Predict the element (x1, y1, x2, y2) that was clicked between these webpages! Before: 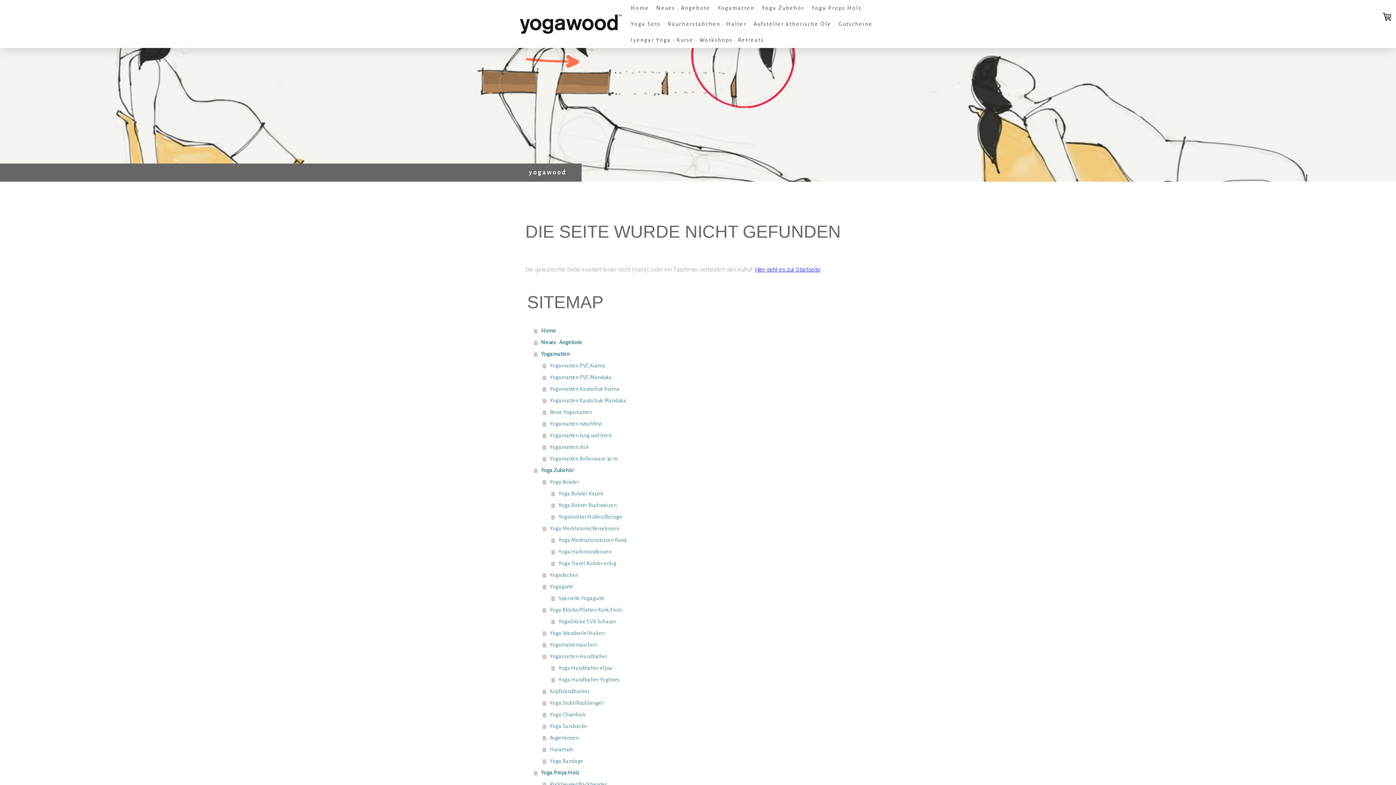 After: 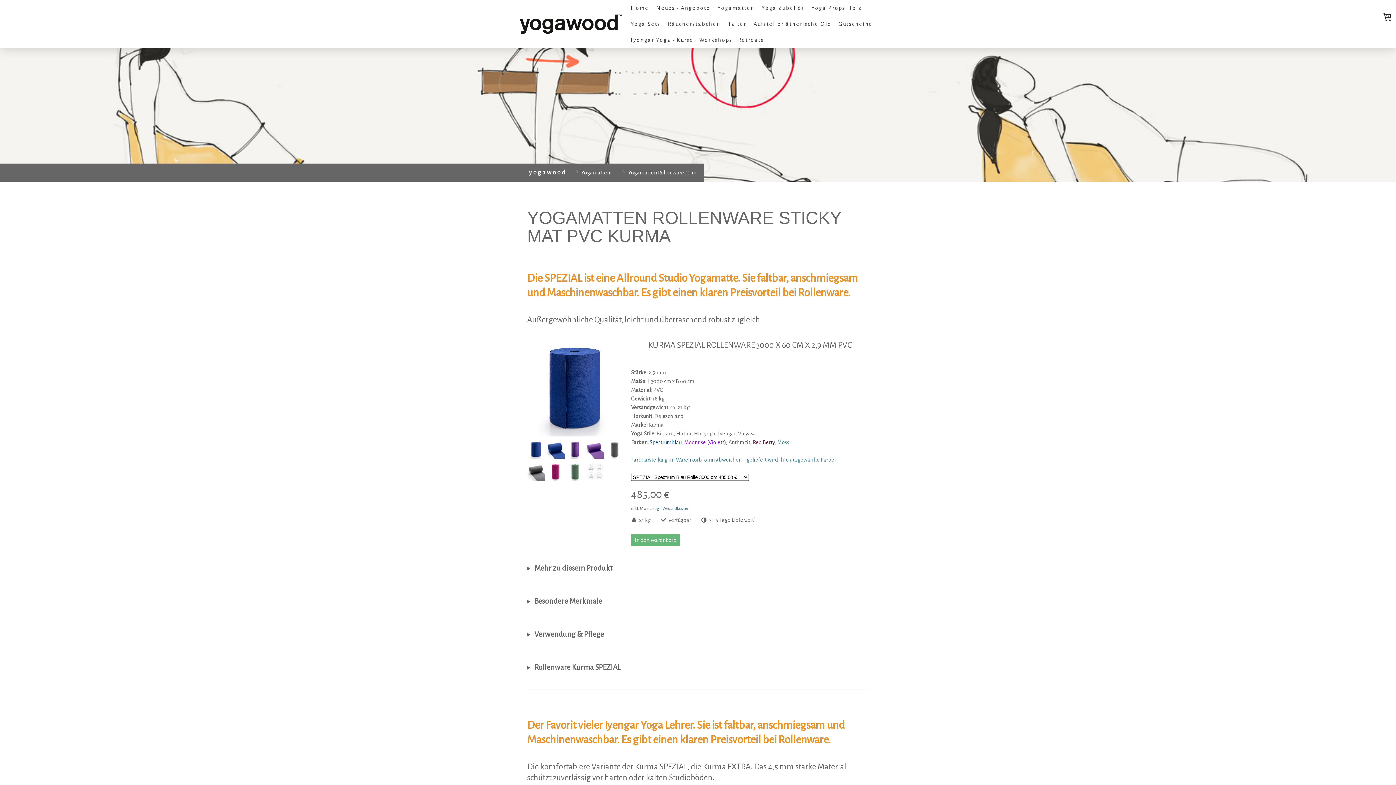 Action: label: Yogamatten Rollenware 30 m bbox: (542, 453, 870, 464)